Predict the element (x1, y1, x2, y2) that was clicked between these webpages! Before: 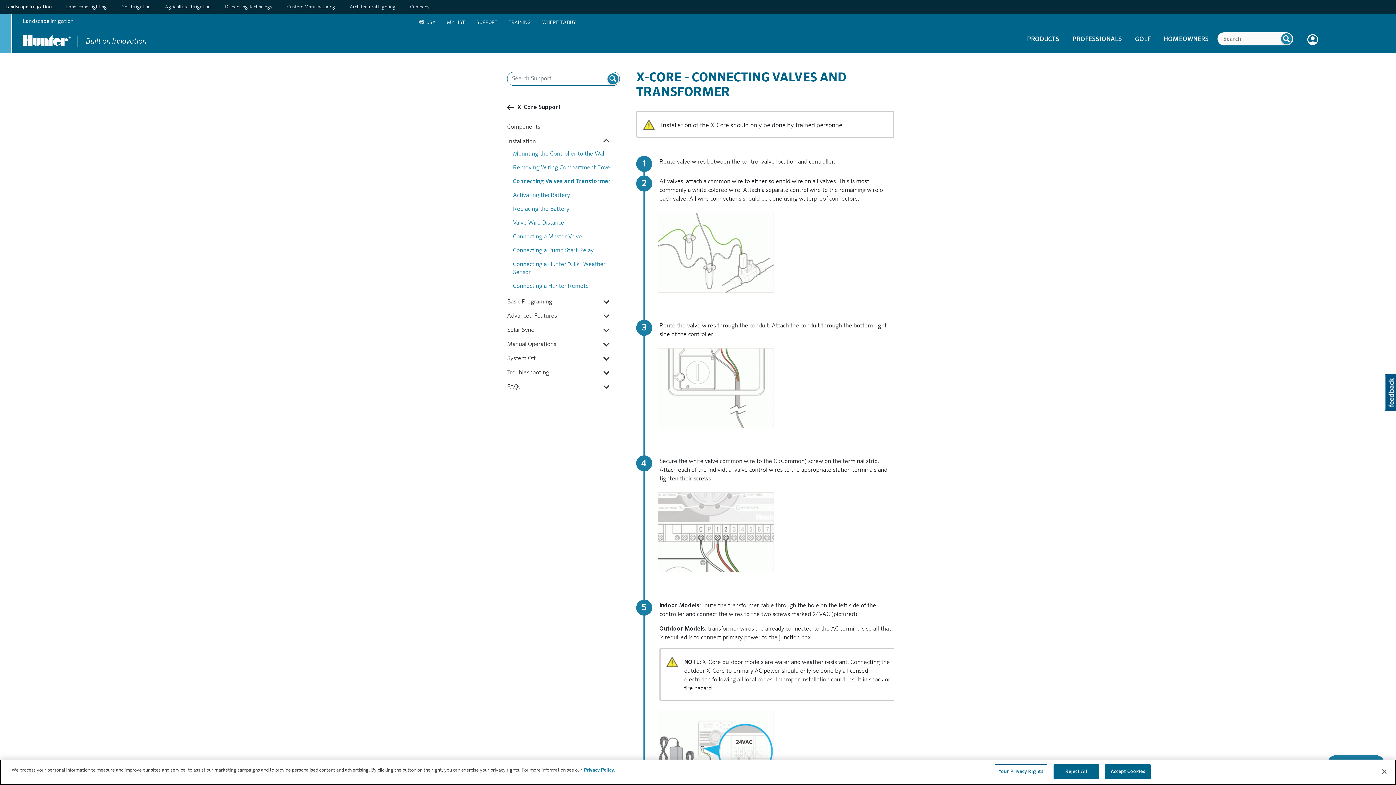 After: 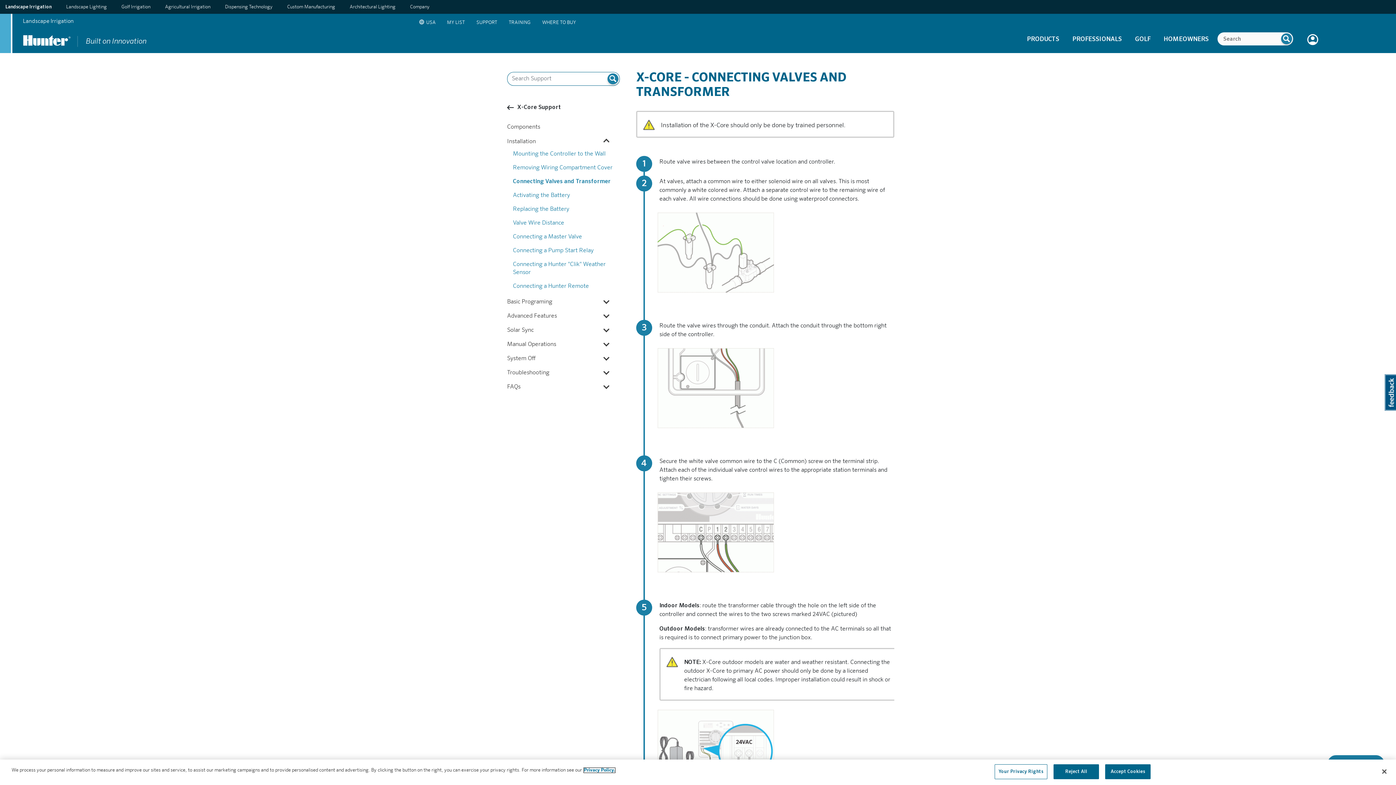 Action: bbox: (584, 768, 615, 773) label: More information about your privacy, opens in a new tab